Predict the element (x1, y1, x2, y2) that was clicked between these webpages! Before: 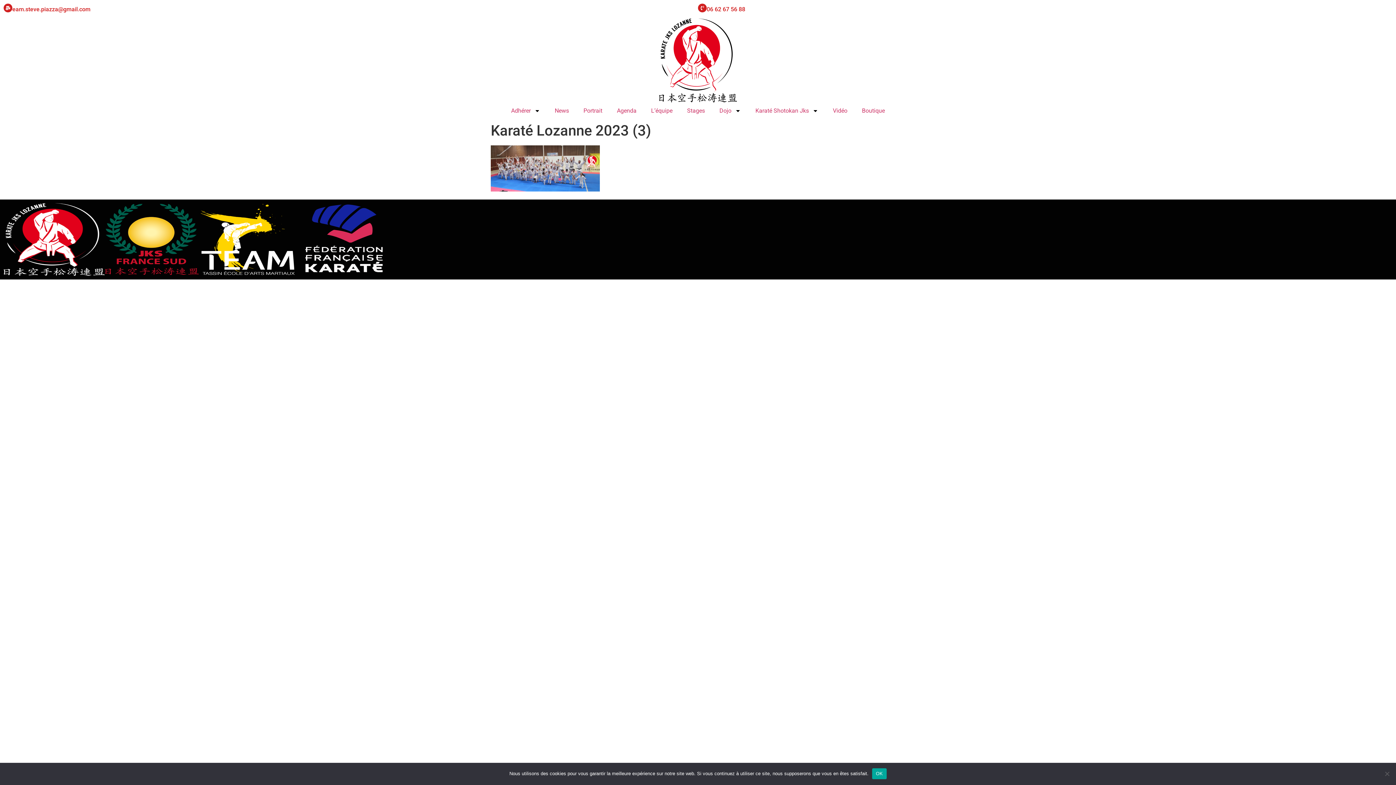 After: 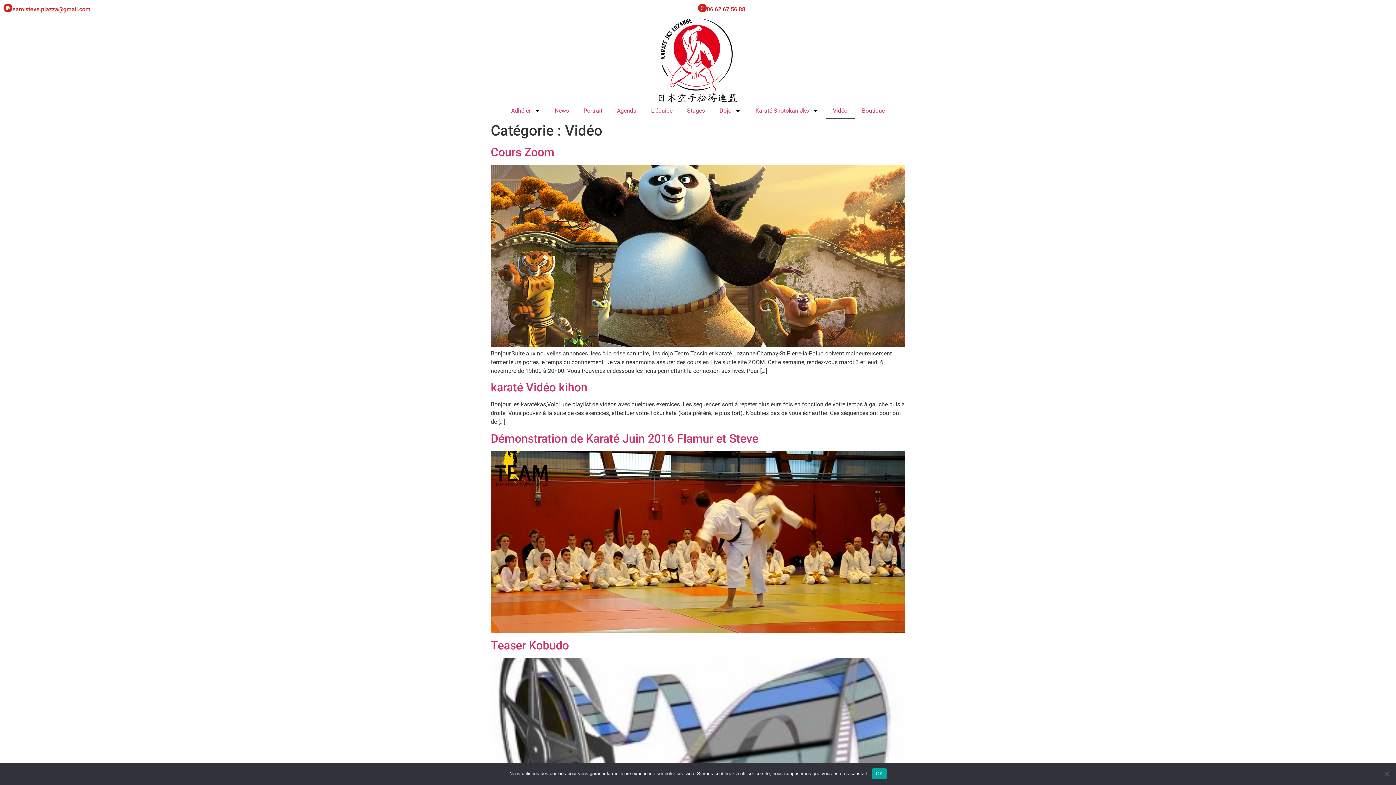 Action: label: Vidéo bbox: (825, 102, 854, 119)